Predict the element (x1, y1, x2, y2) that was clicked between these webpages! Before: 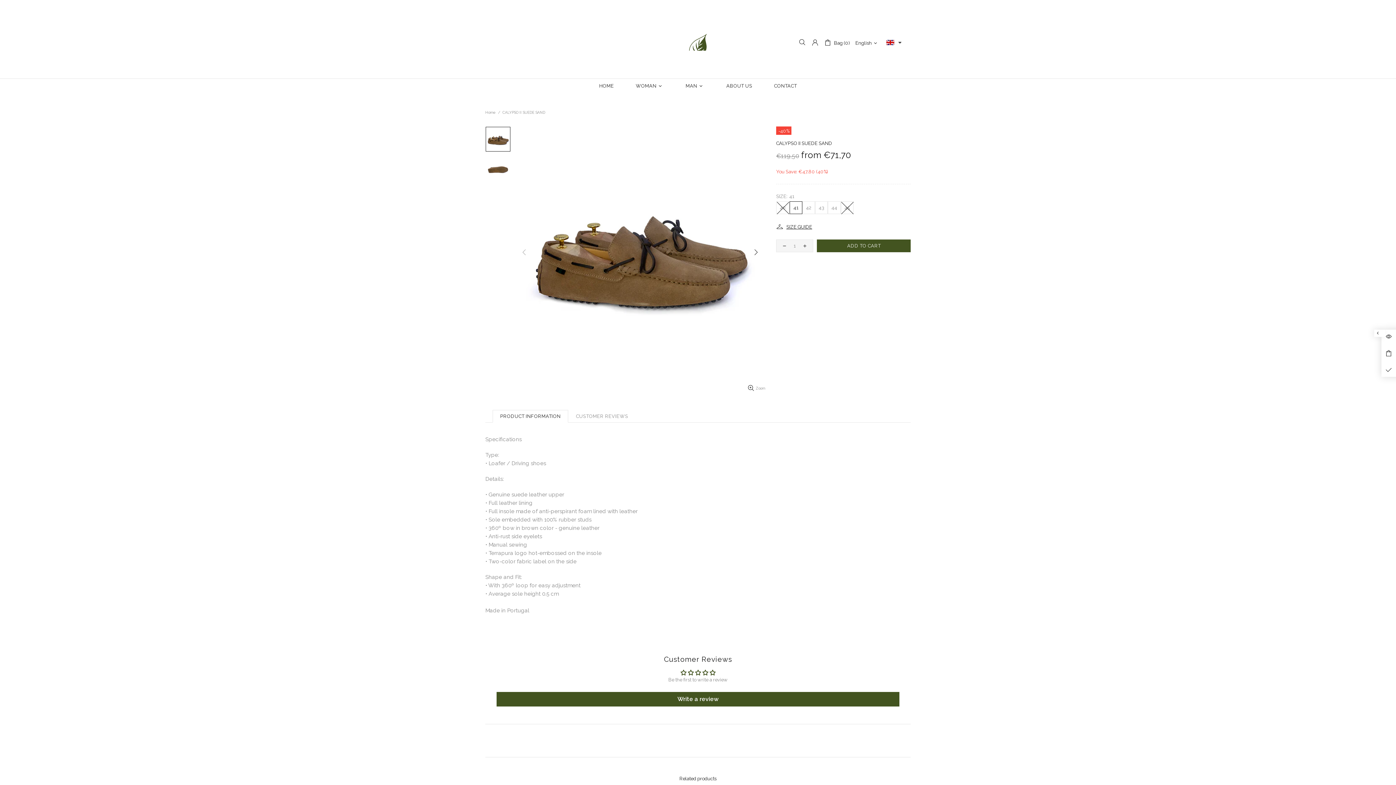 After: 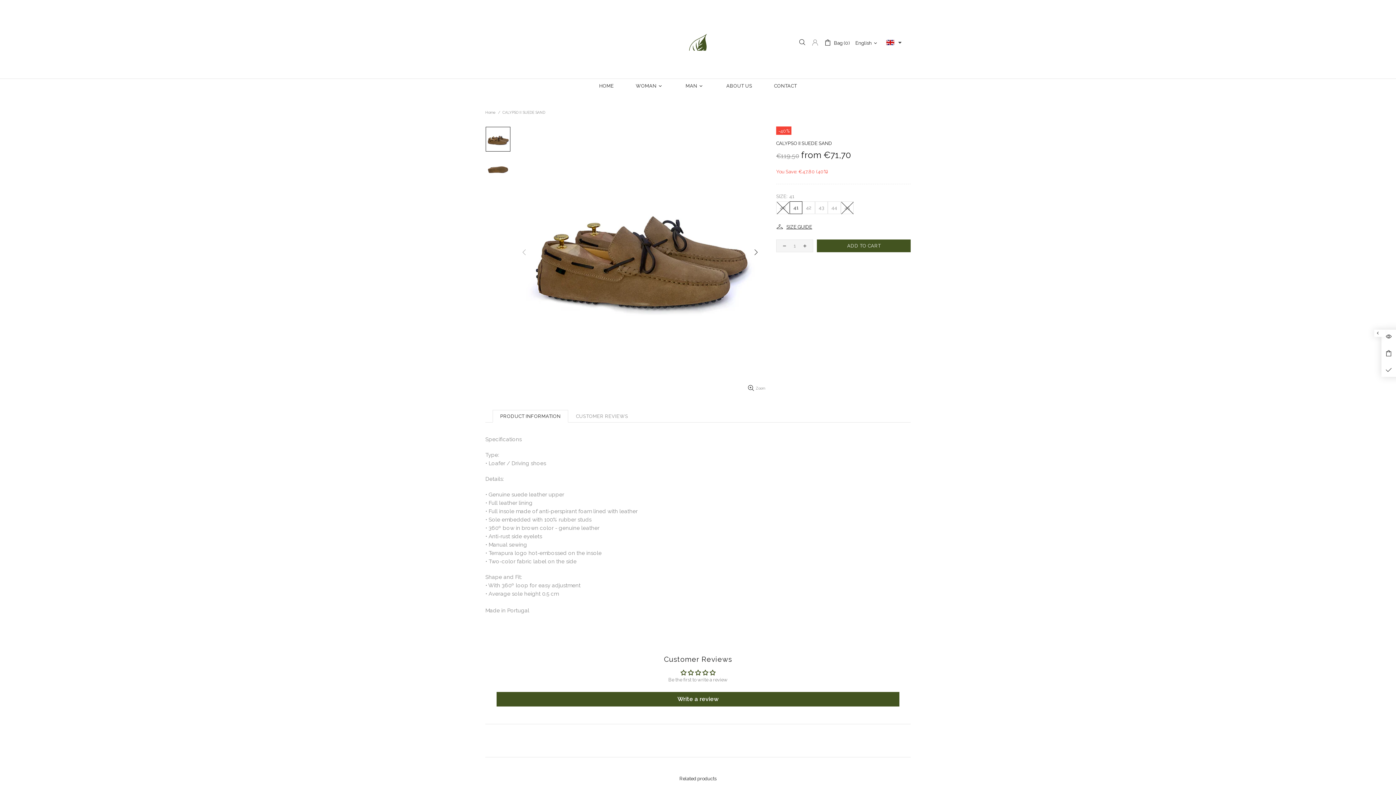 Action: bbox: (811, 38, 818, 46)